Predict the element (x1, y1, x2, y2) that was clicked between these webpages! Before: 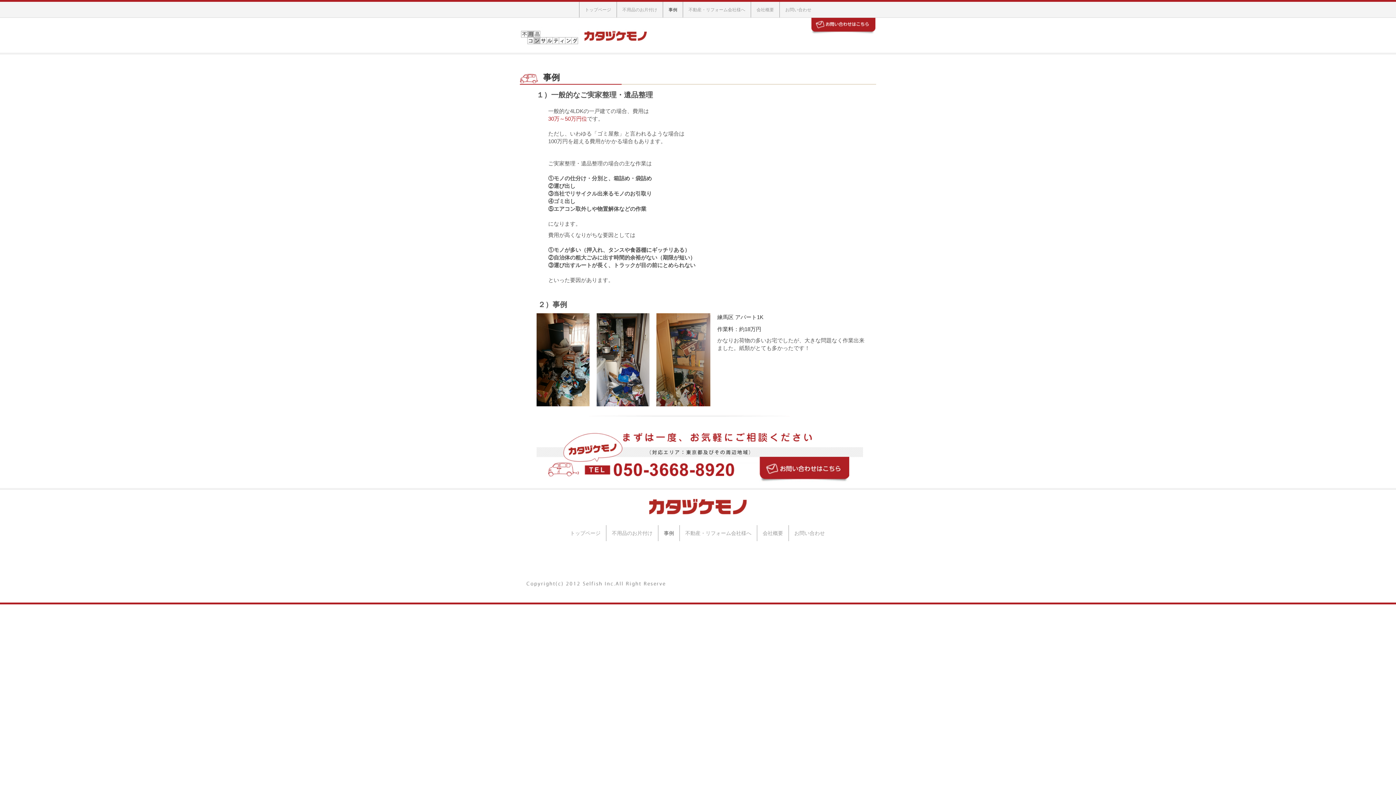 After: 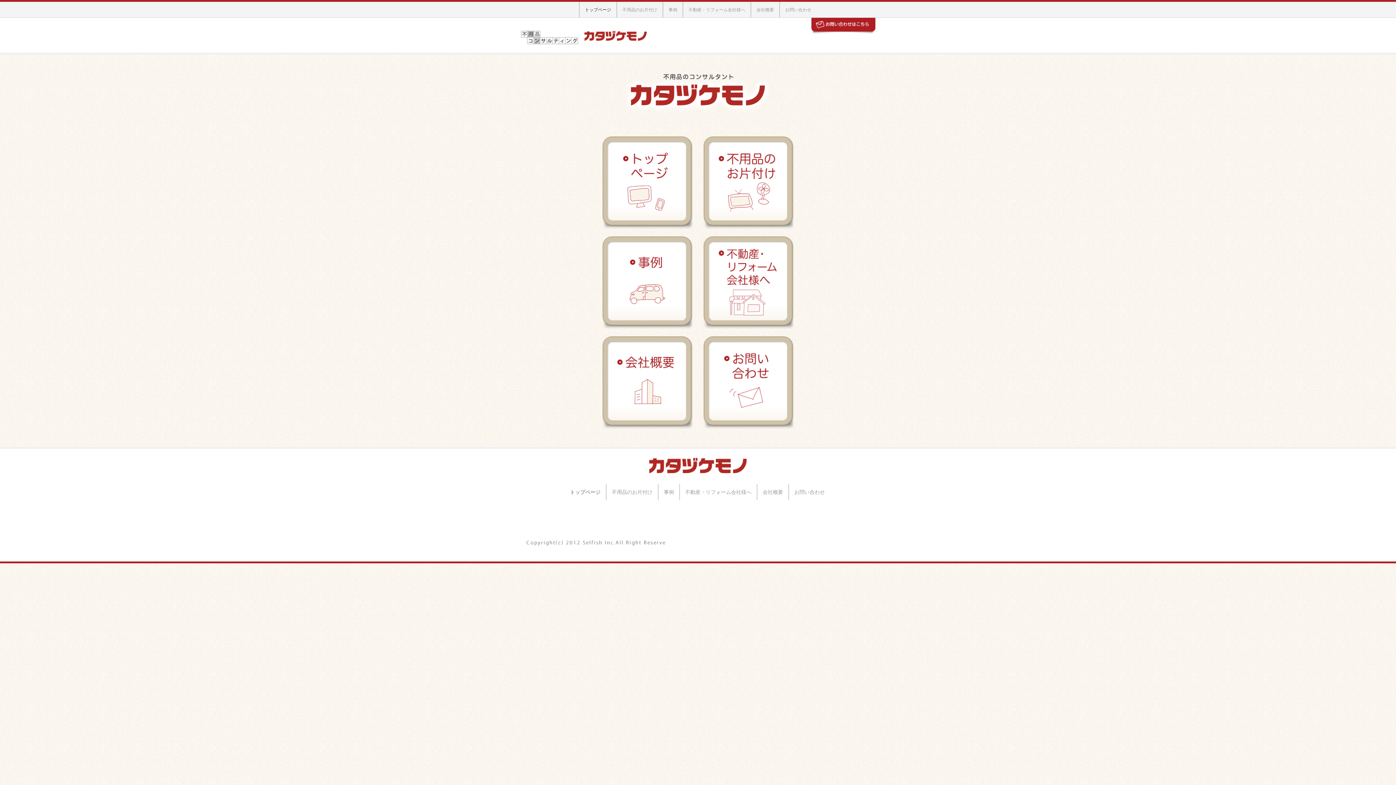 Action: bbox: (520, 23, 647, 45)